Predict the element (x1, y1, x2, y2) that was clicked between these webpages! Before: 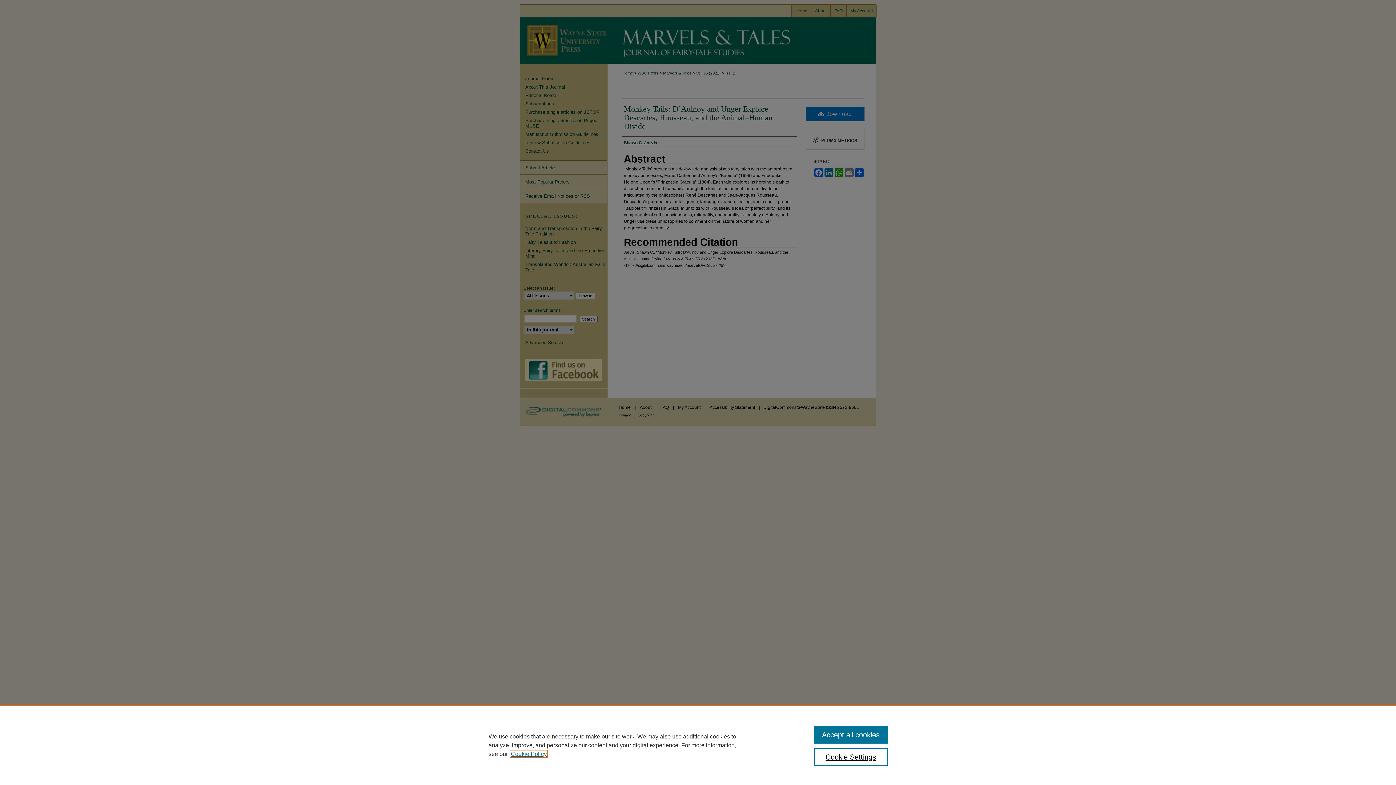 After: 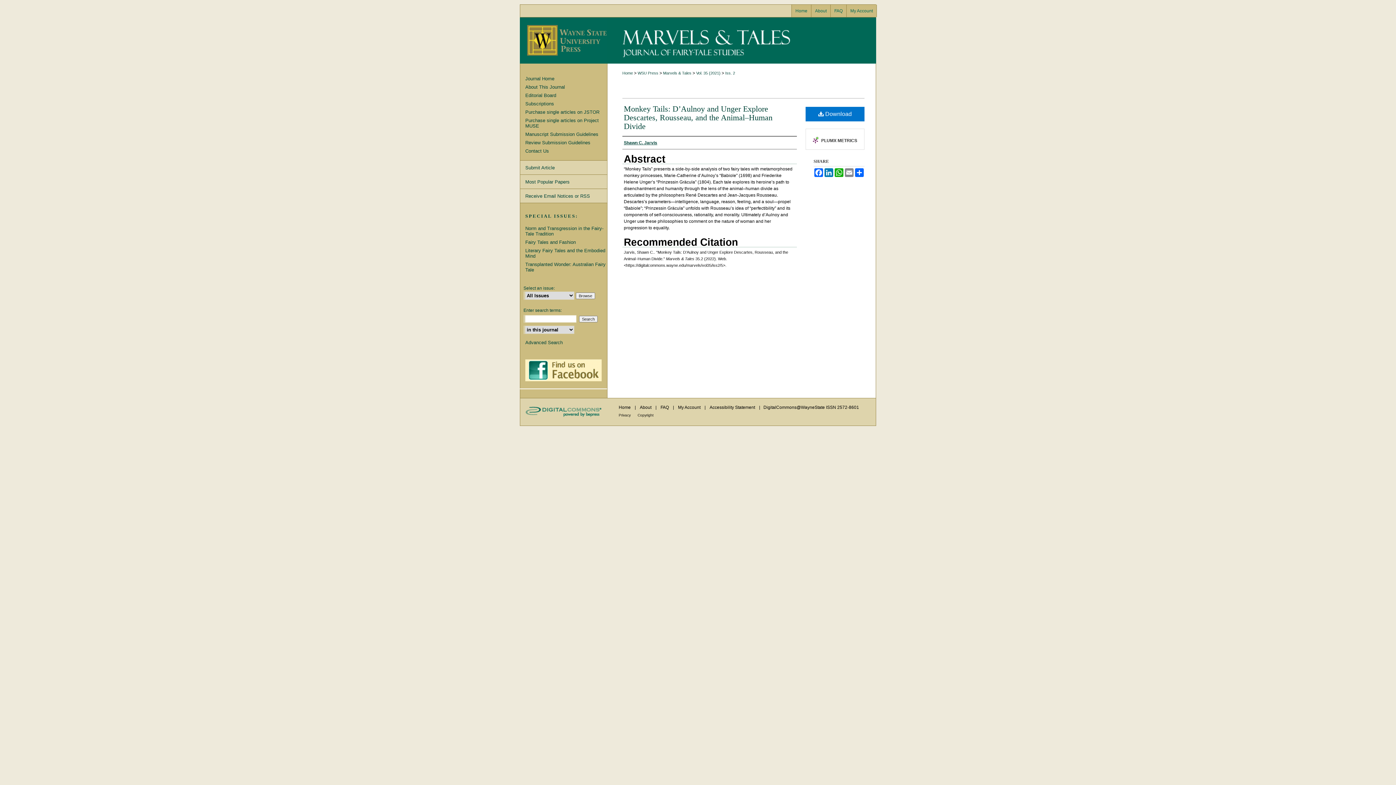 Action: label: Accept all cookies bbox: (814, 726, 887, 744)